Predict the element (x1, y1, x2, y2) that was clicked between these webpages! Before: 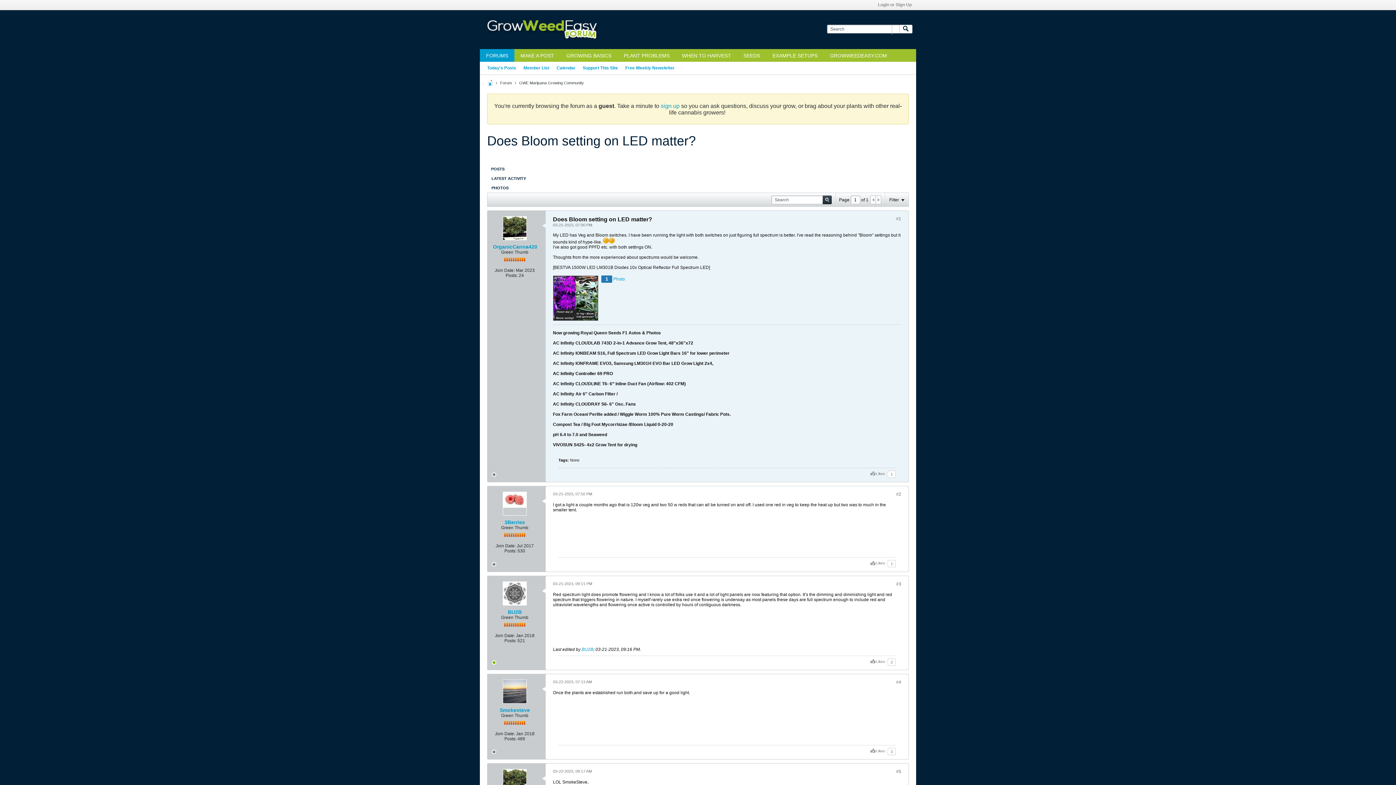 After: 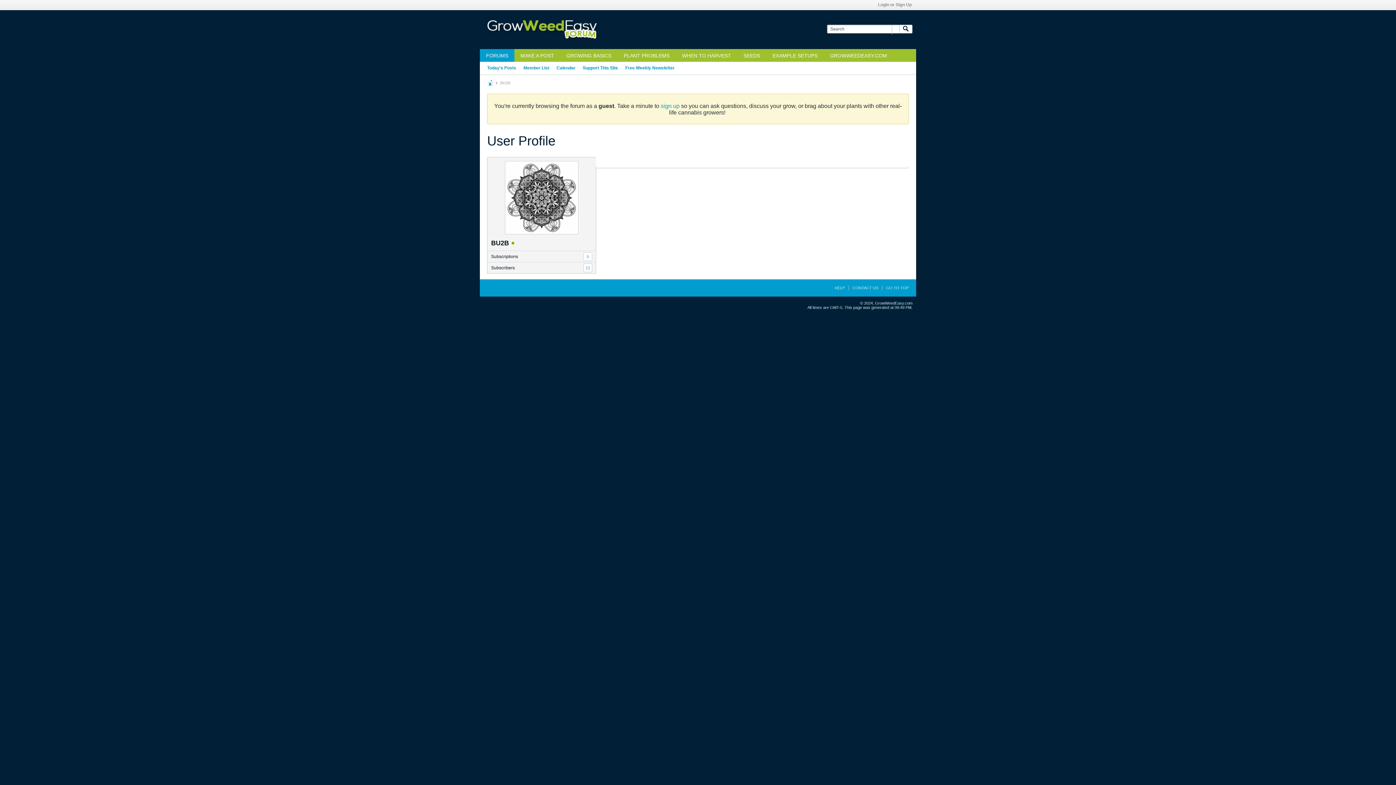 Action: bbox: (502, 581, 526, 605)